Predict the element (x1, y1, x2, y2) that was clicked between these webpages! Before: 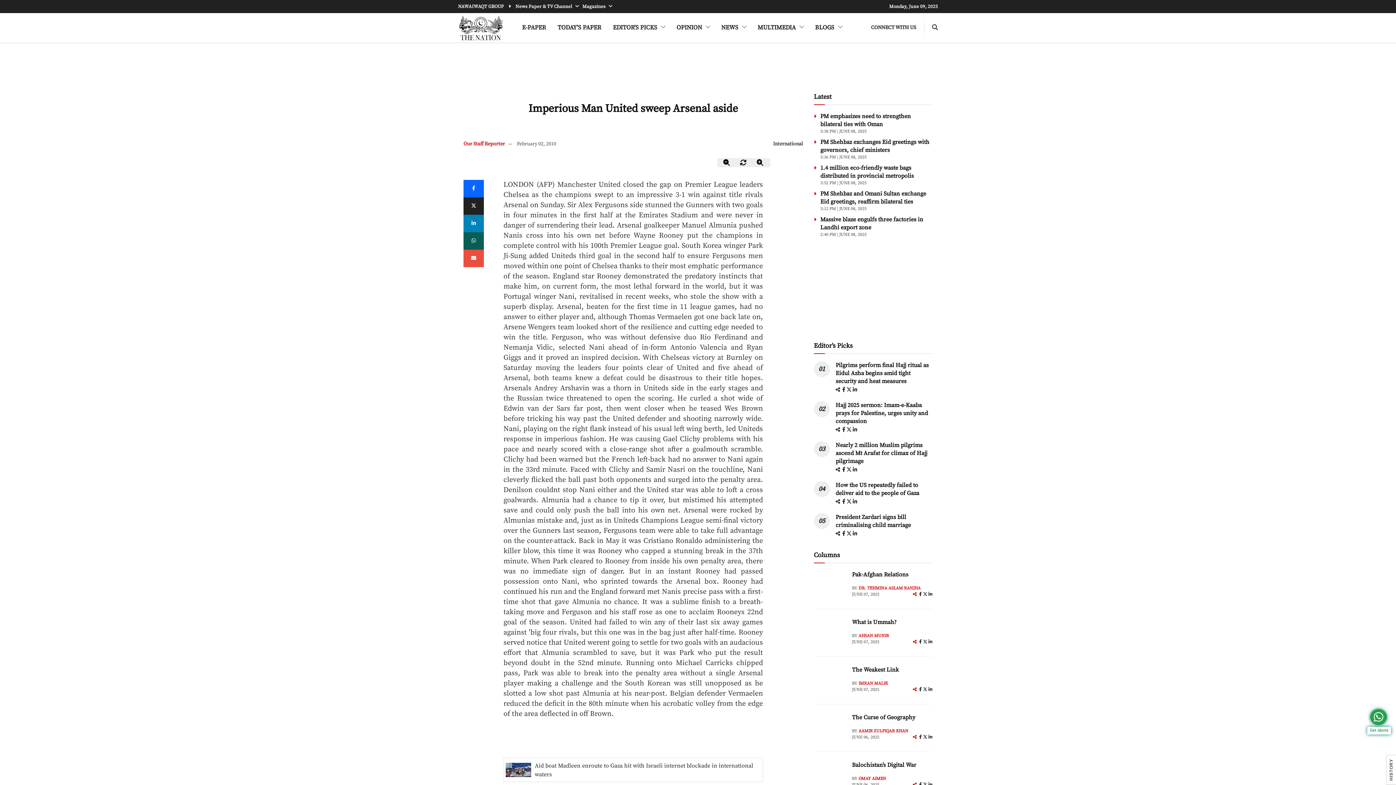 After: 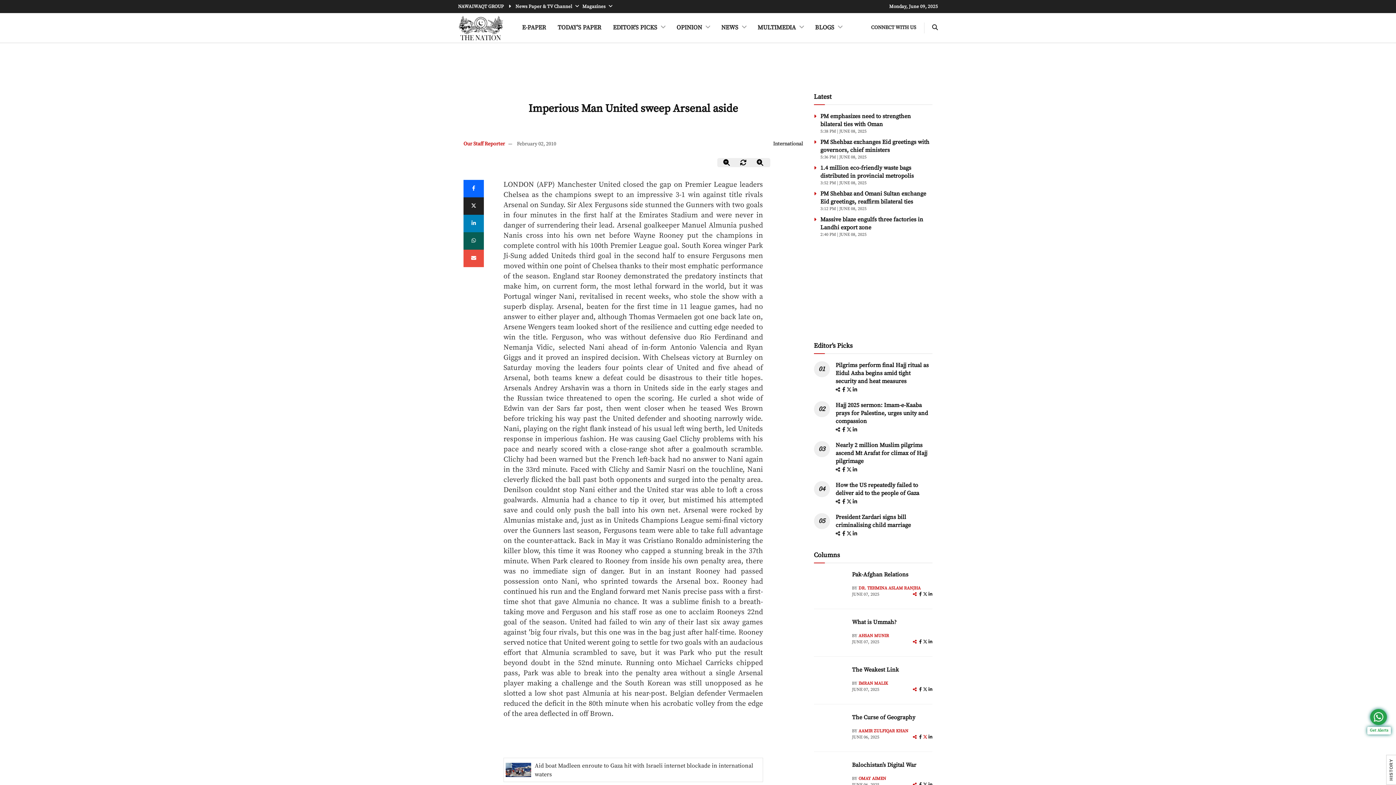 Action: bbox: (923, 734, 928, 740) label: twitter